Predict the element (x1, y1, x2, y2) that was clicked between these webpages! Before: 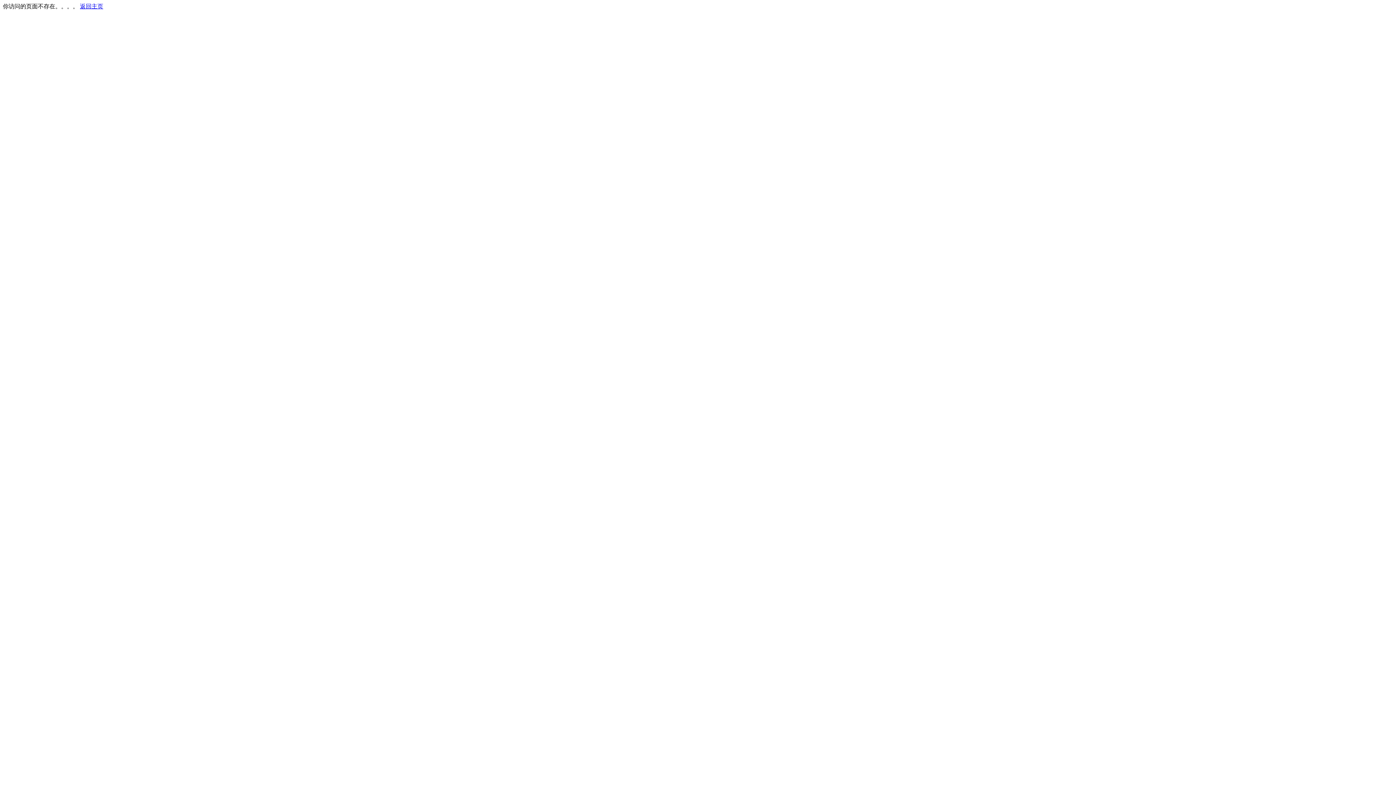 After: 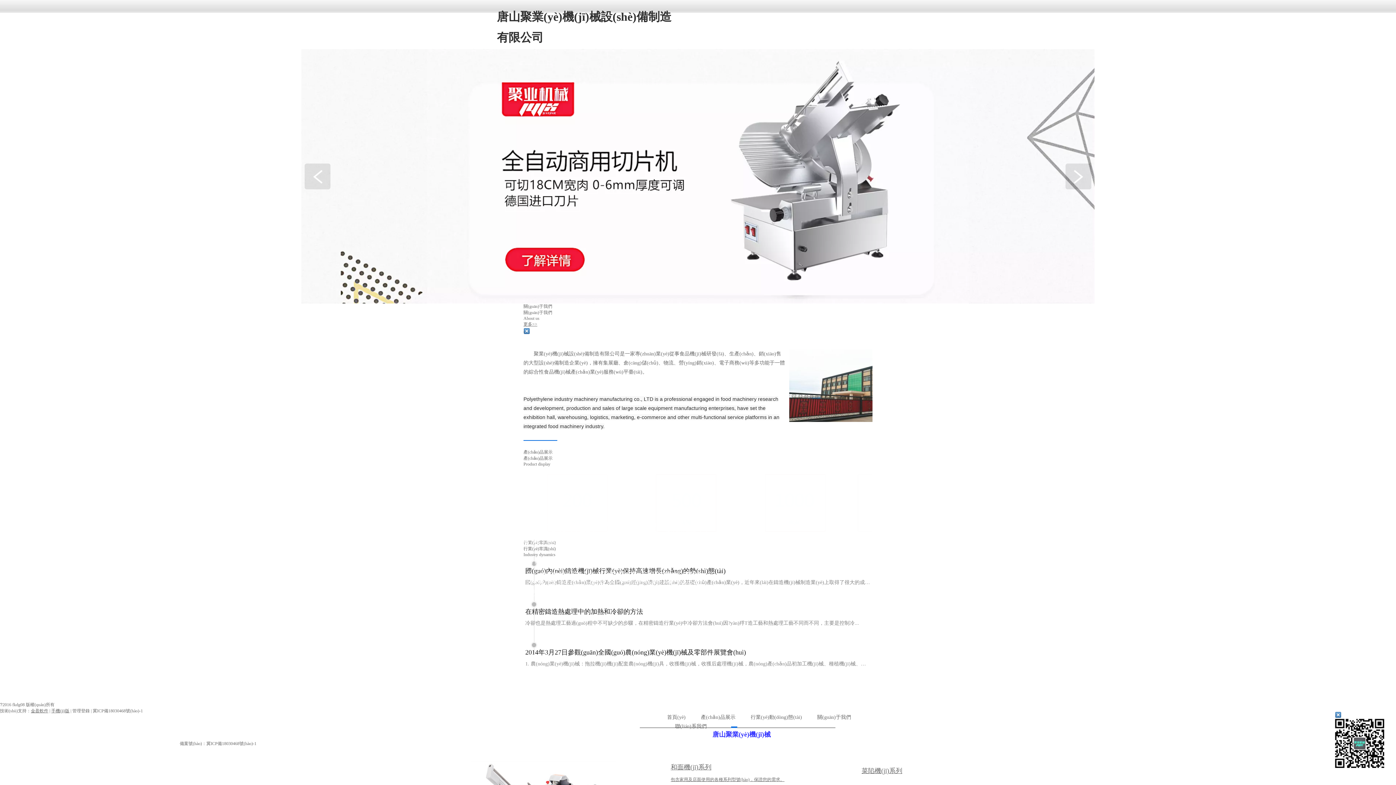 Action: label: 返回主页 bbox: (80, 3, 103, 9)